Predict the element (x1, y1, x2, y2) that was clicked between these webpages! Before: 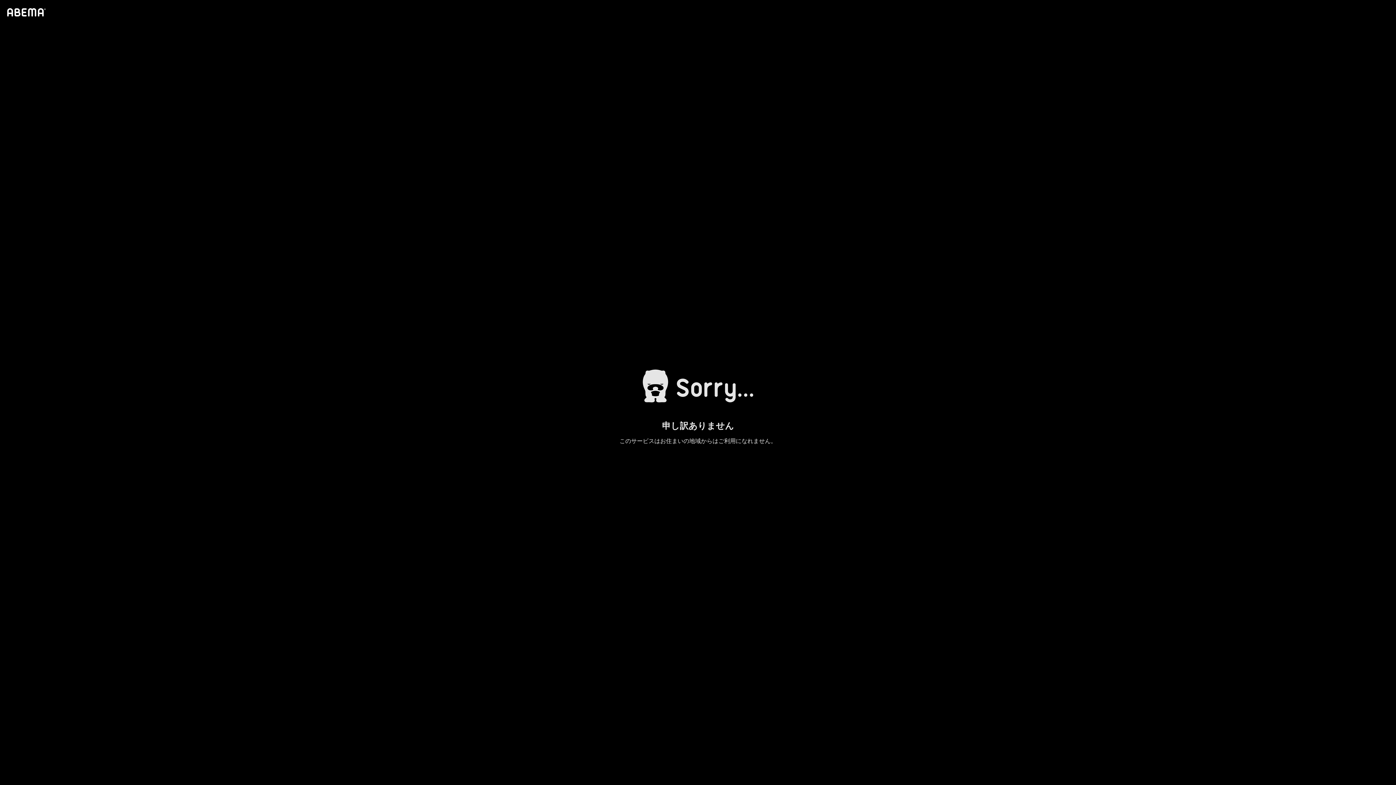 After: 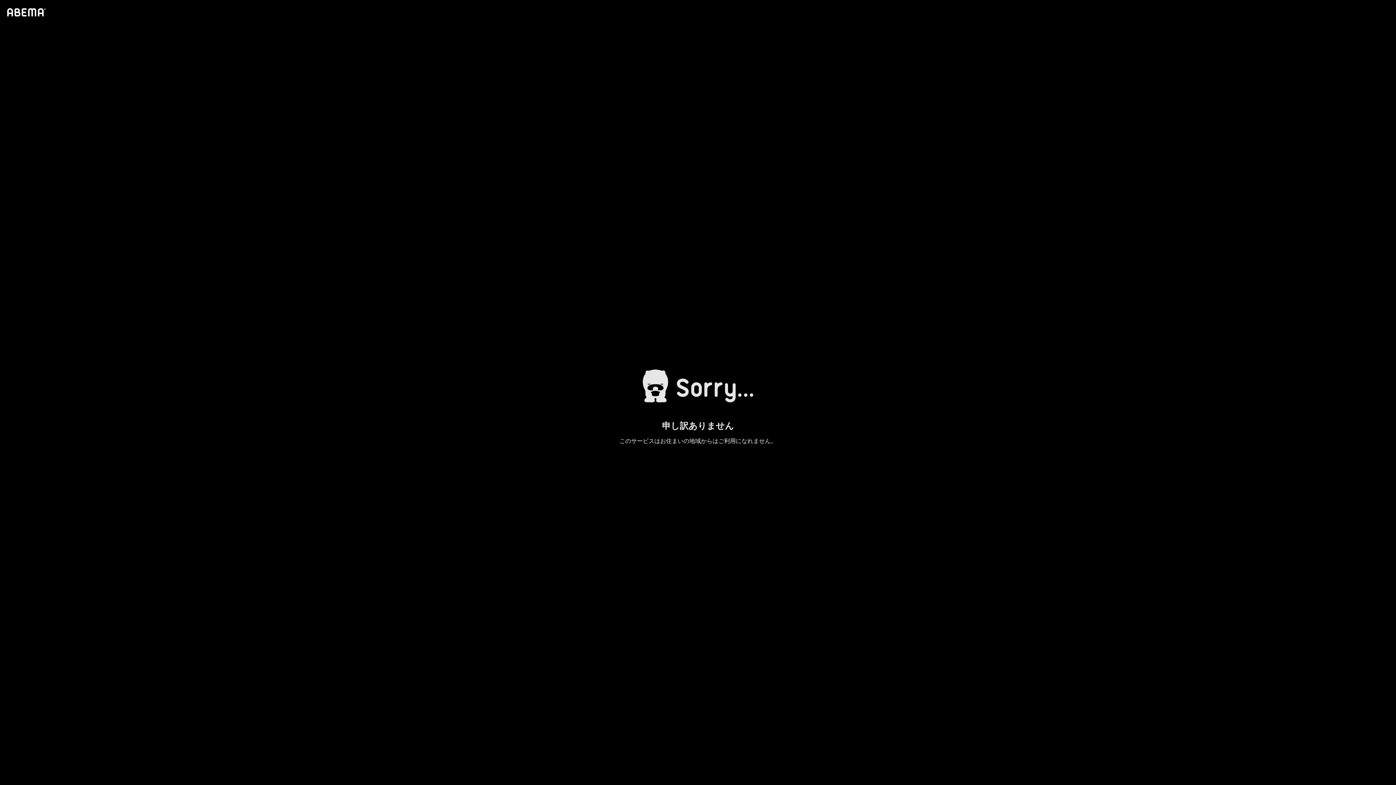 Action: bbox: (4, 1, 46, 23)